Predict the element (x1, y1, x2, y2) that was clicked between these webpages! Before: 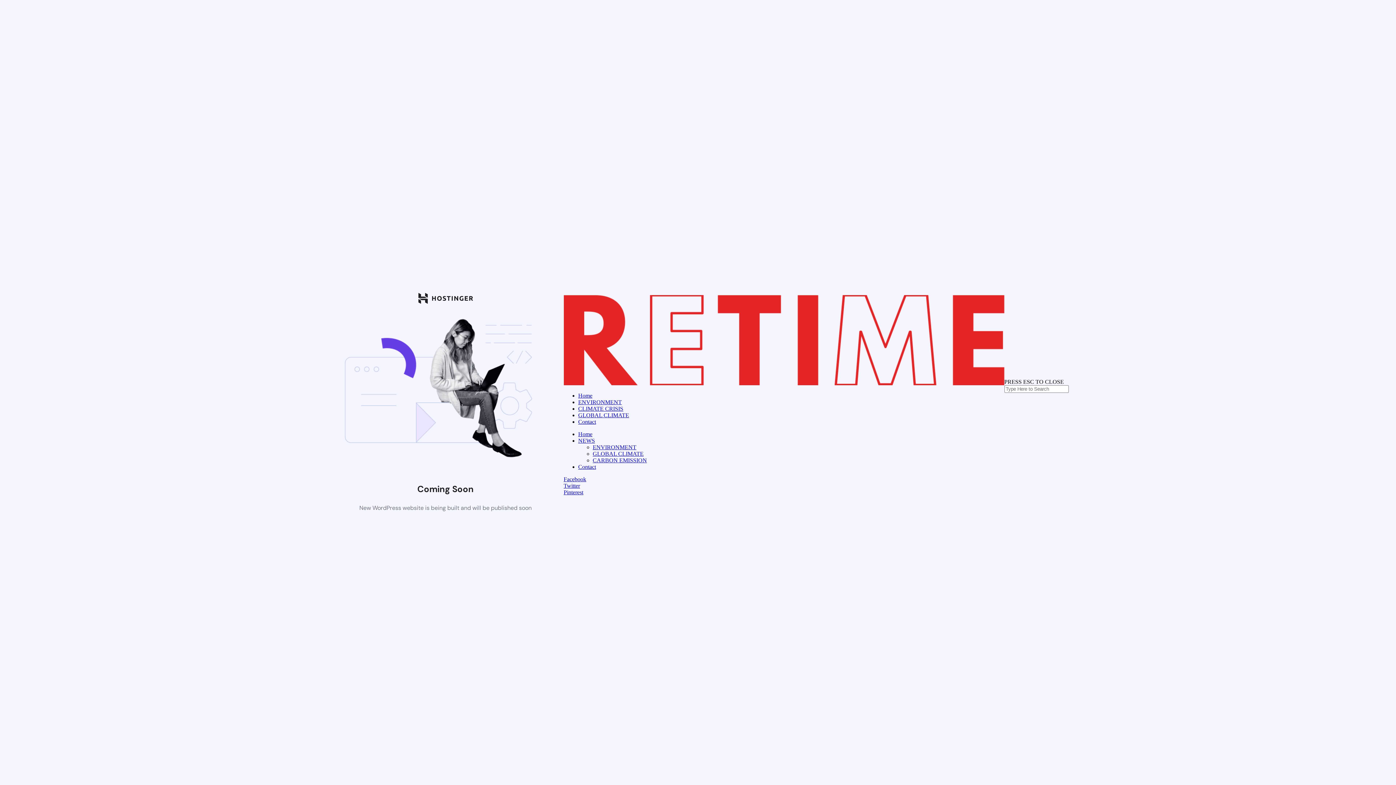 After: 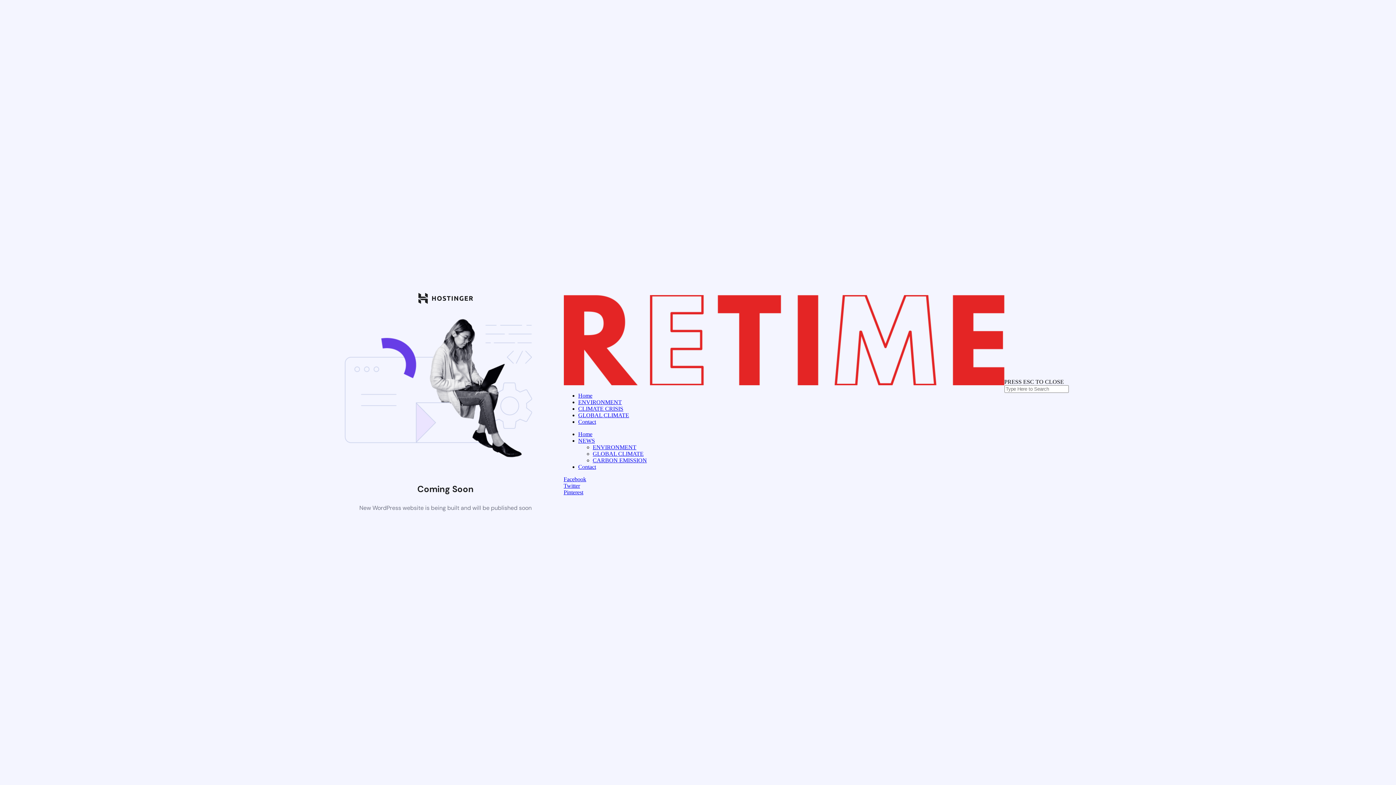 Action: label: NEWS bbox: (578, 437, 595, 444)